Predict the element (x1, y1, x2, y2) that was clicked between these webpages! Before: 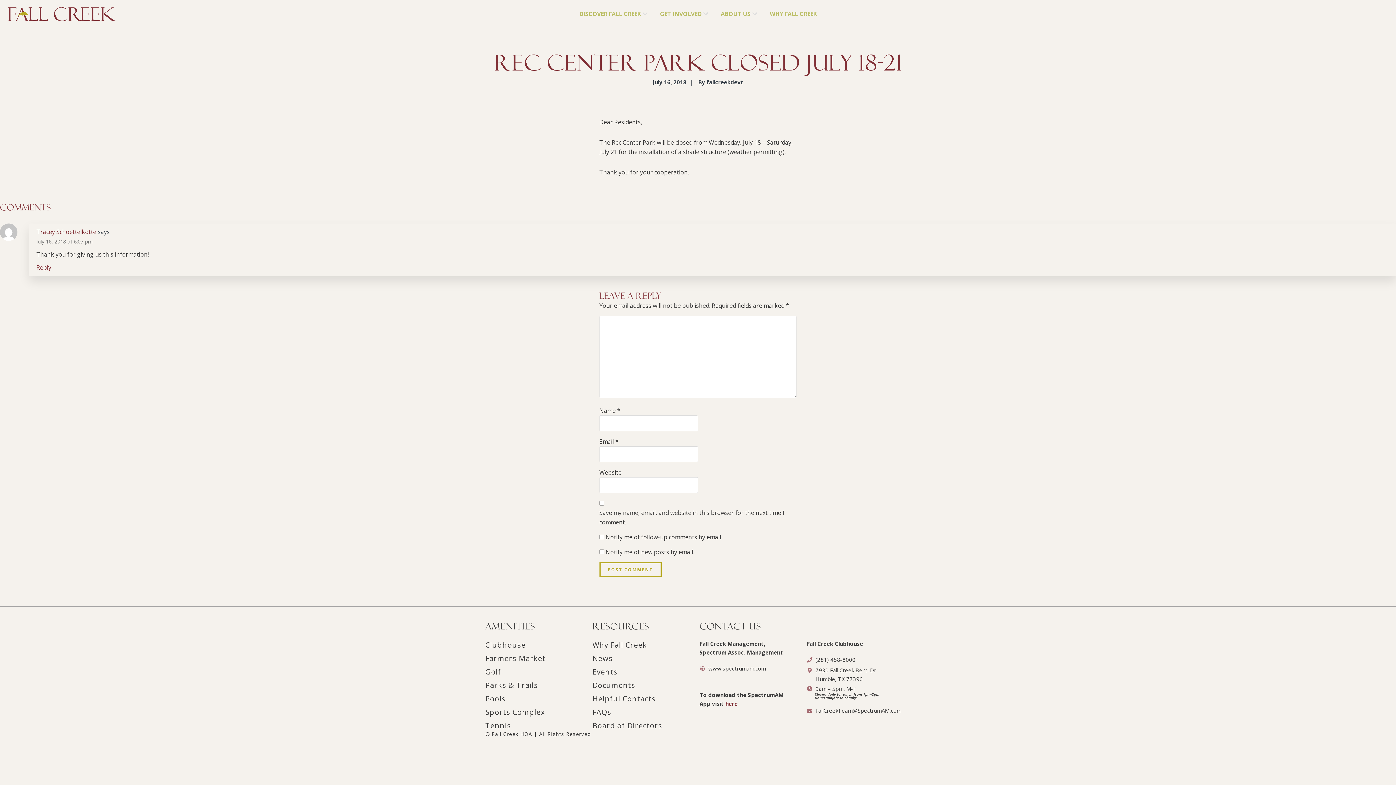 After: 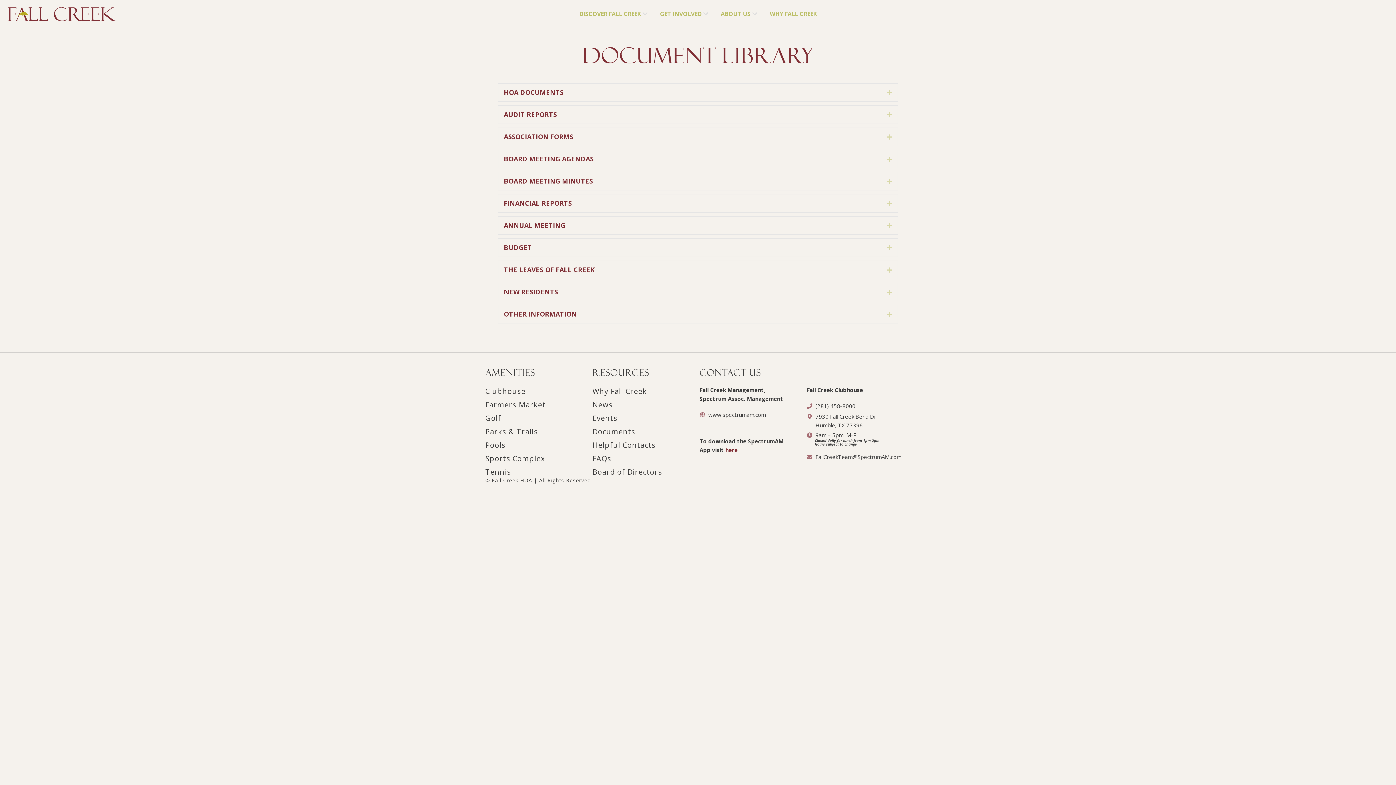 Action: bbox: (592, 680, 635, 690) label: Documents